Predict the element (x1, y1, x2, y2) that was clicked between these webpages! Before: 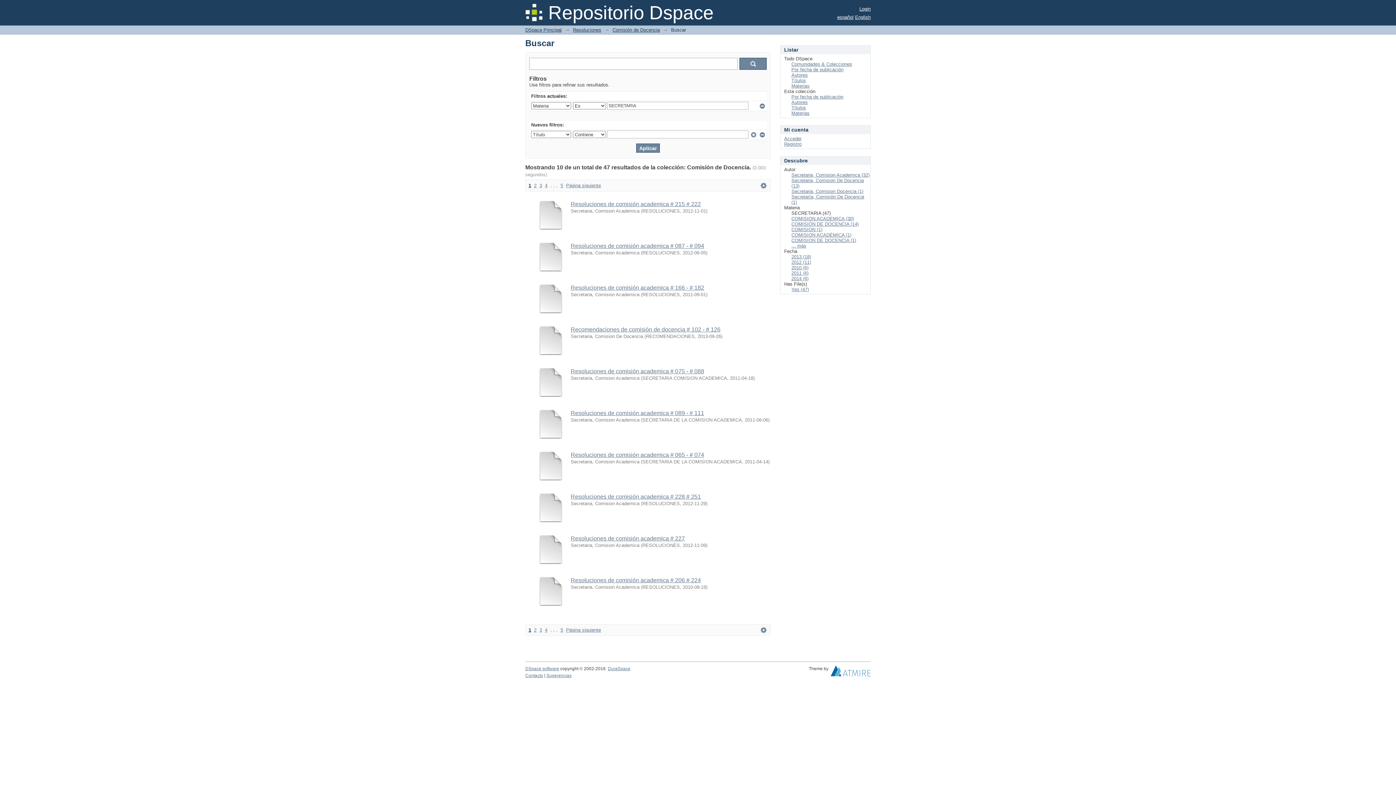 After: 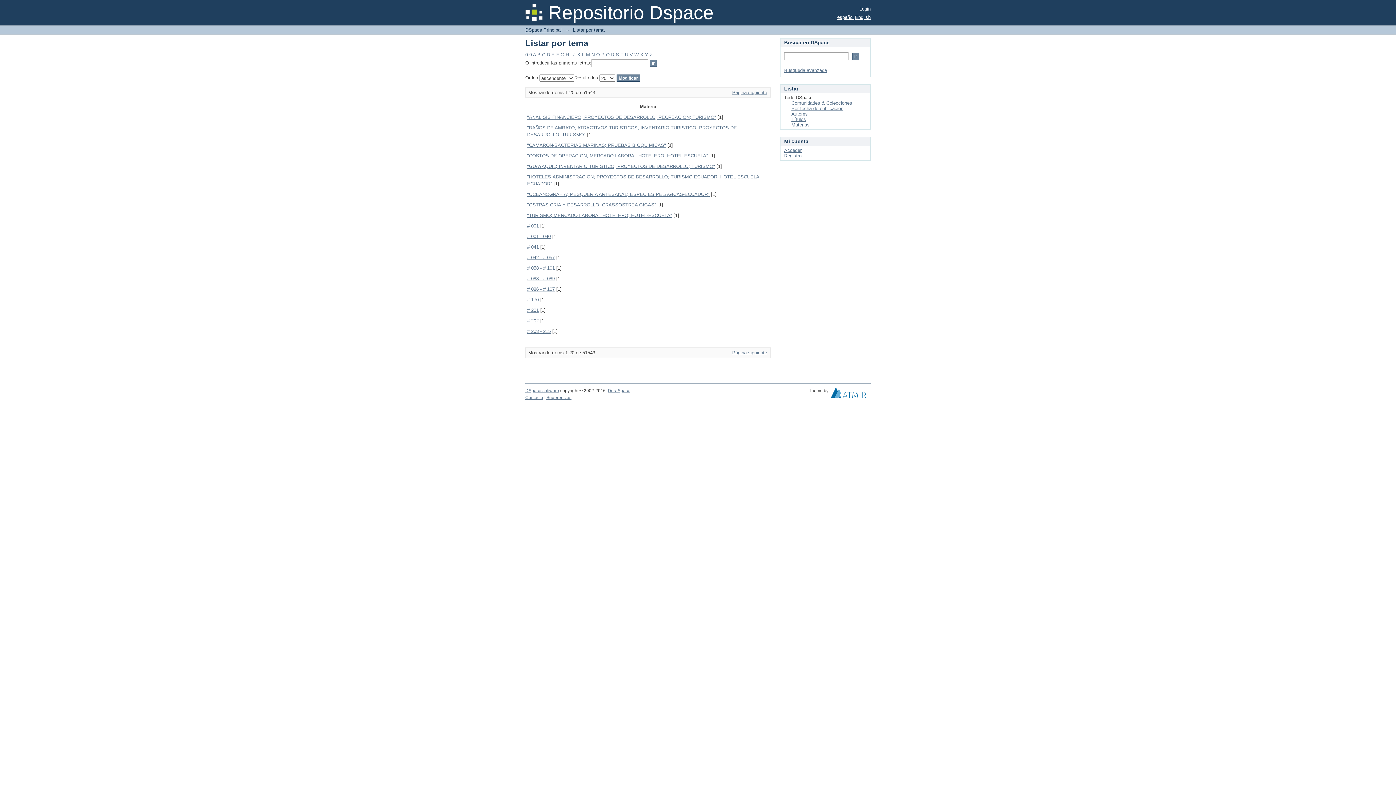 Action: label: Materias bbox: (791, 83, 809, 88)